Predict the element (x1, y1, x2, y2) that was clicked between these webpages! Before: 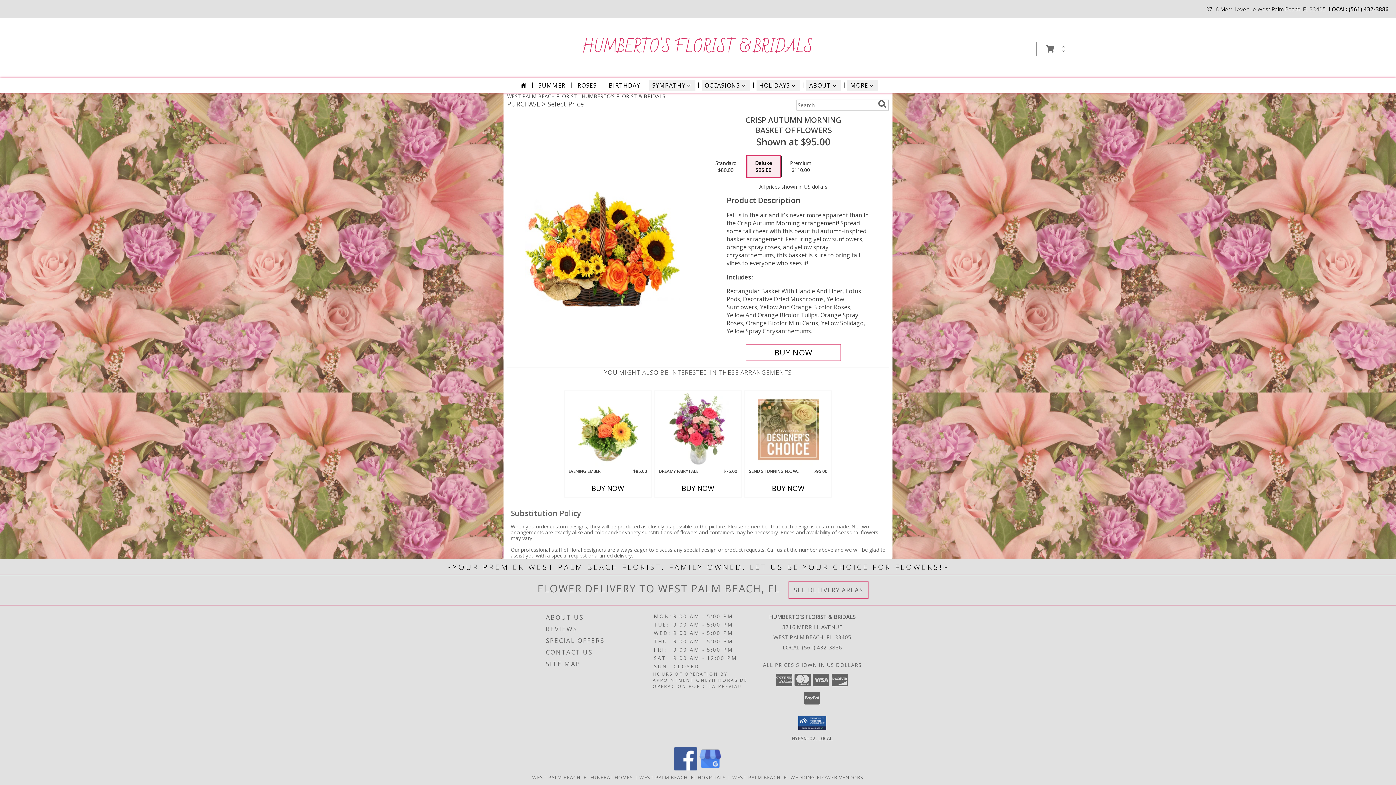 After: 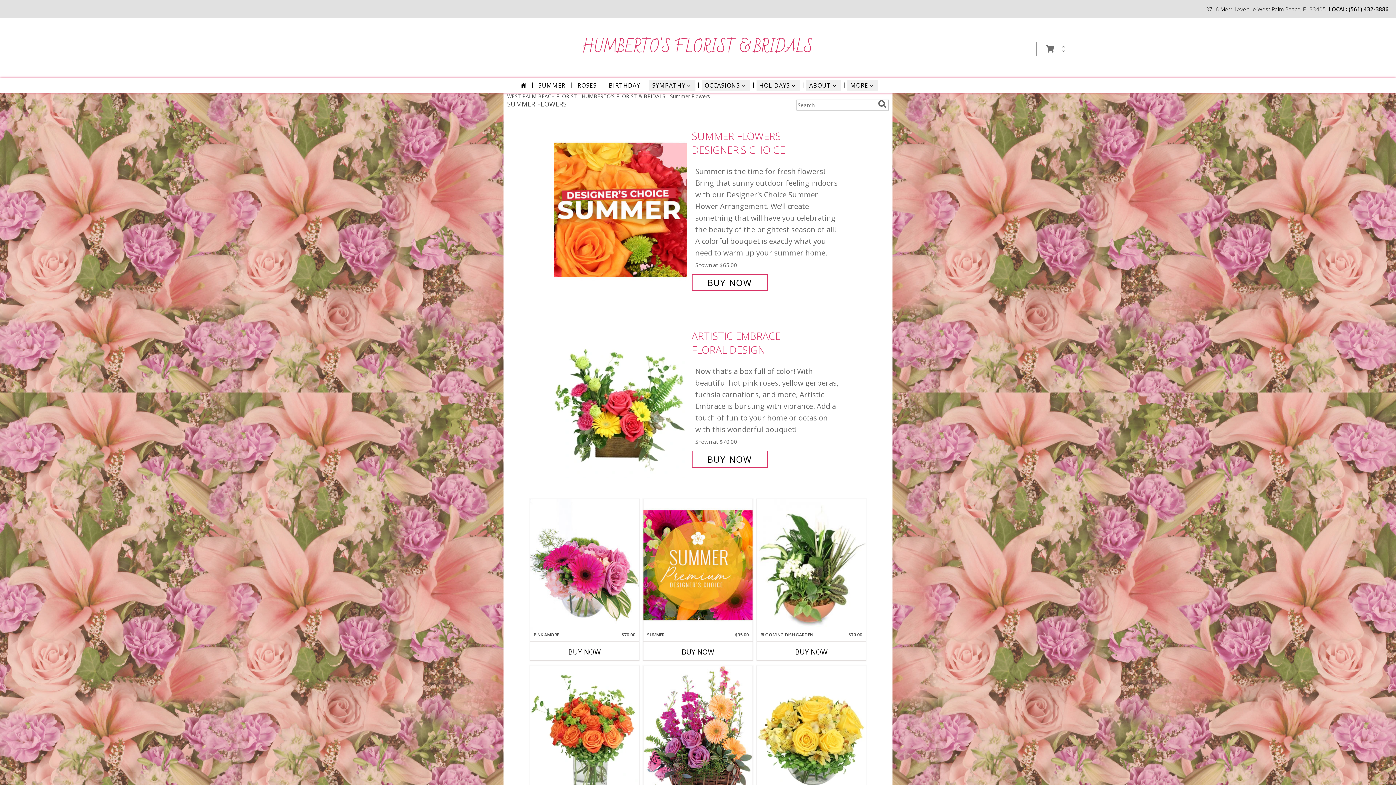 Action: bbox: (535, 79, 568, 91) label: SUMMER